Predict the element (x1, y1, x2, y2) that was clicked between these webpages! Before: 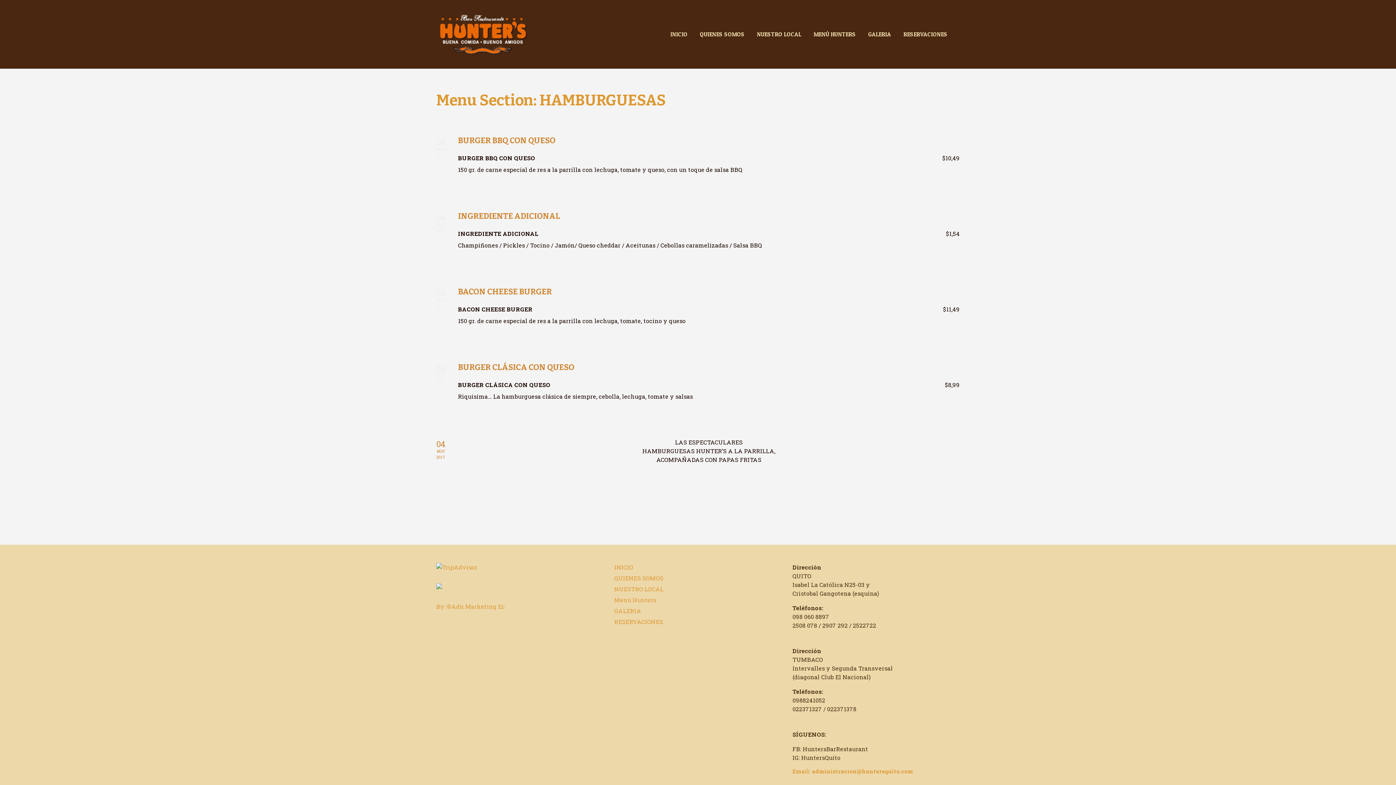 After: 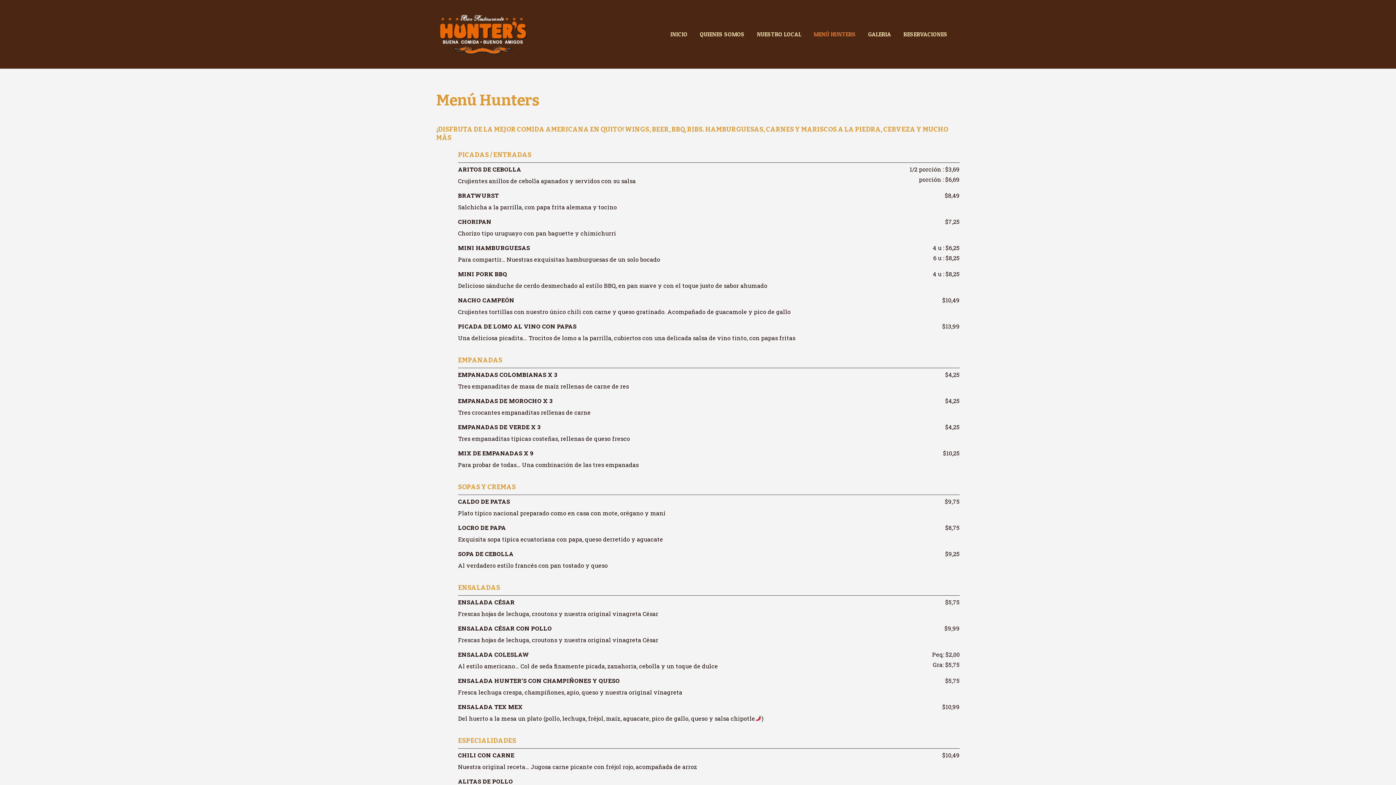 Action: label: MENÚ HUNTERS bbox: (813, 24, 856, 44)